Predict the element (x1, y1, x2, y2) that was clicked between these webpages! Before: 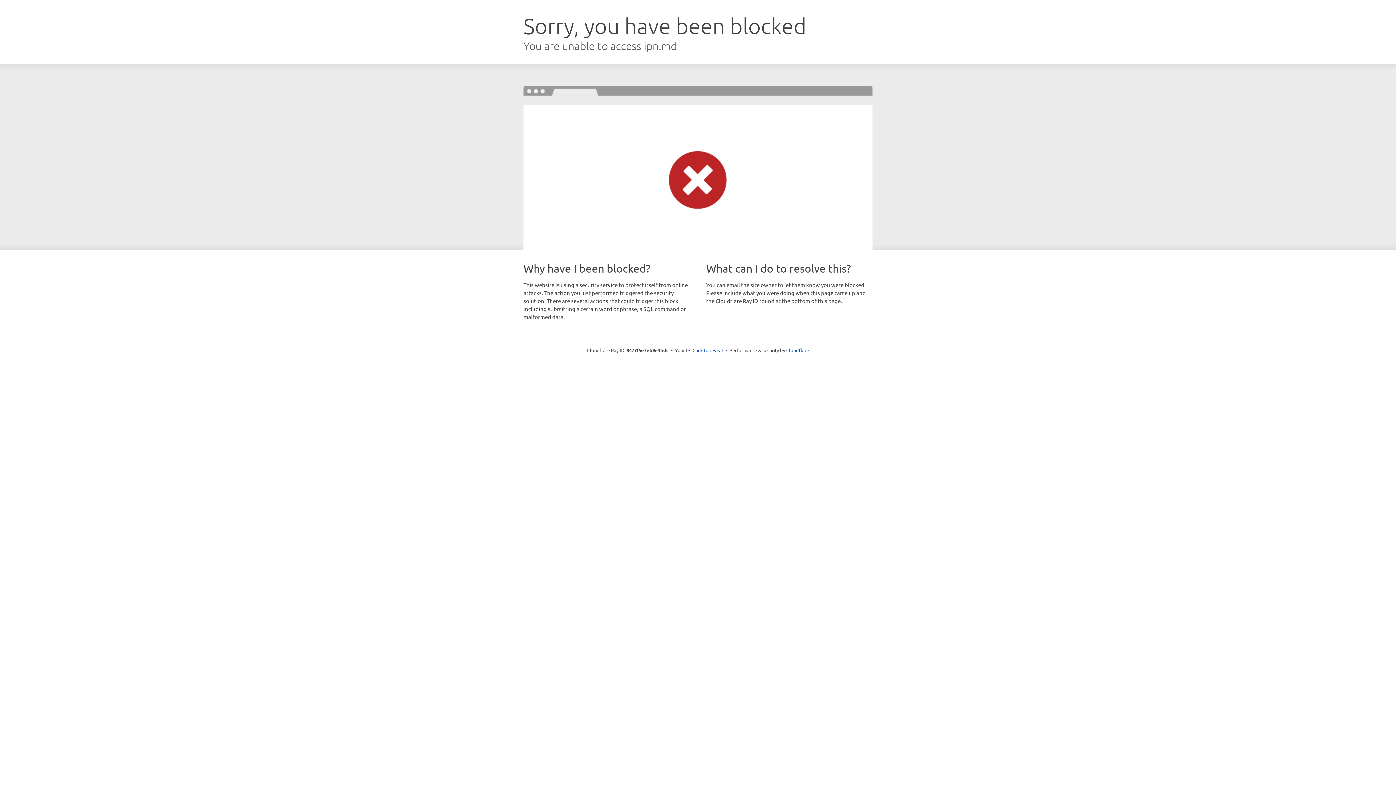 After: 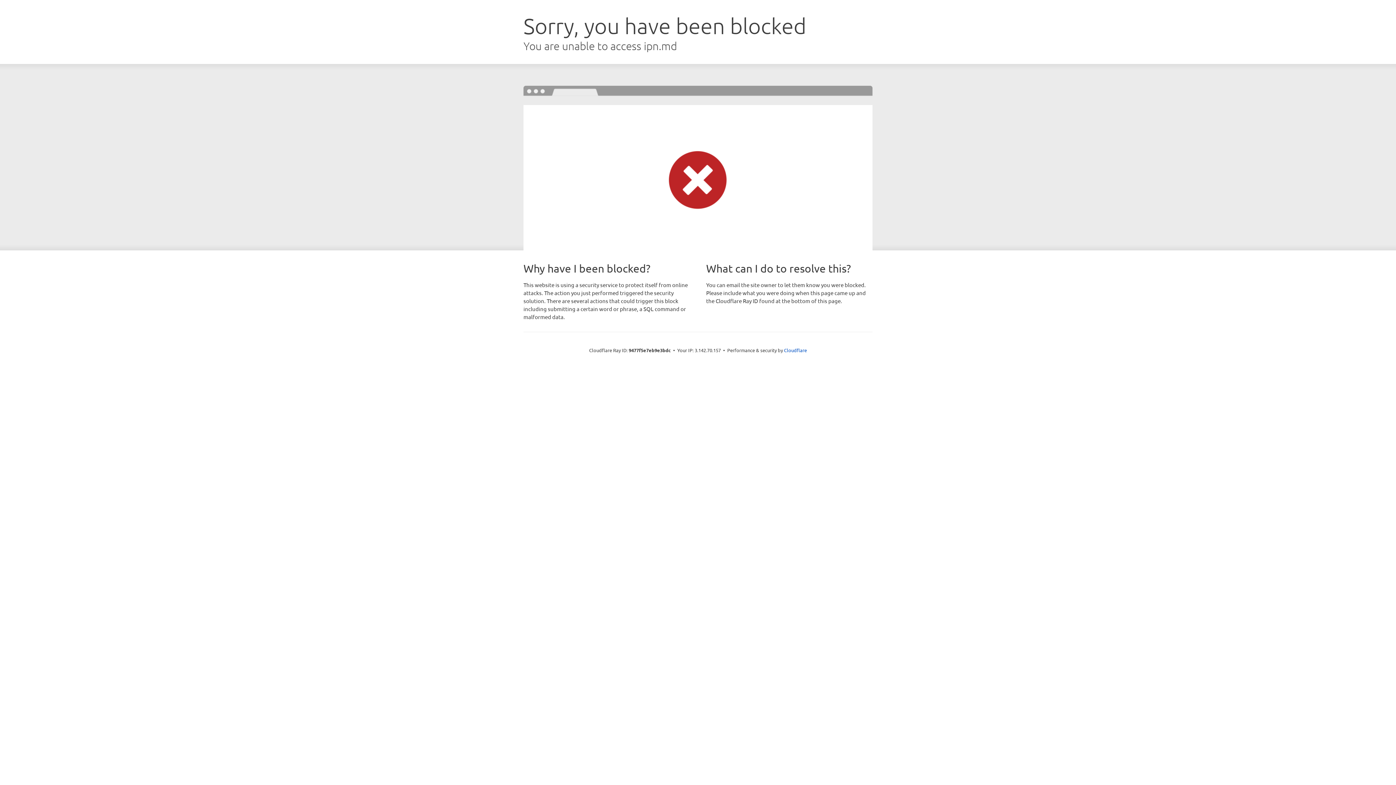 Action: label: Click to reveal bbox: (692, 346, 723, 353)